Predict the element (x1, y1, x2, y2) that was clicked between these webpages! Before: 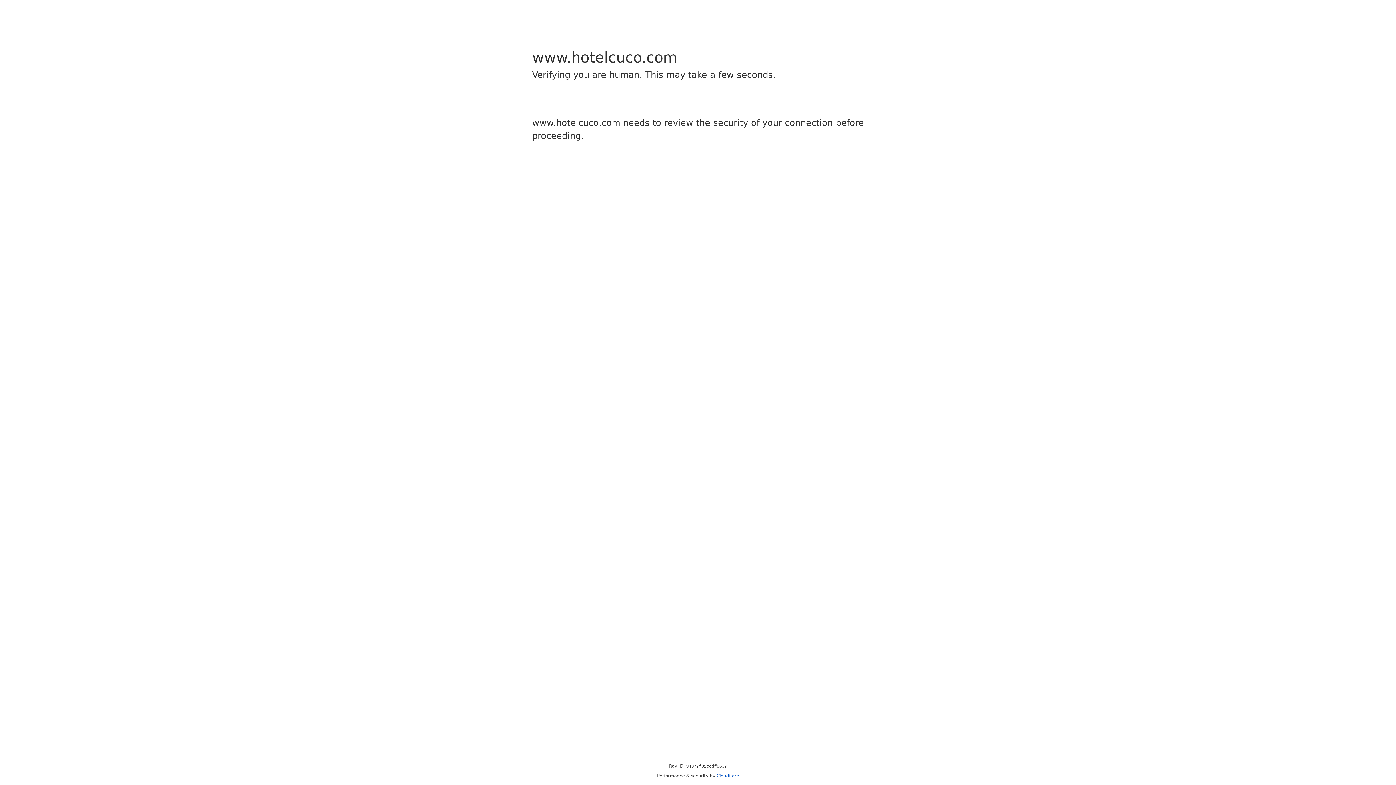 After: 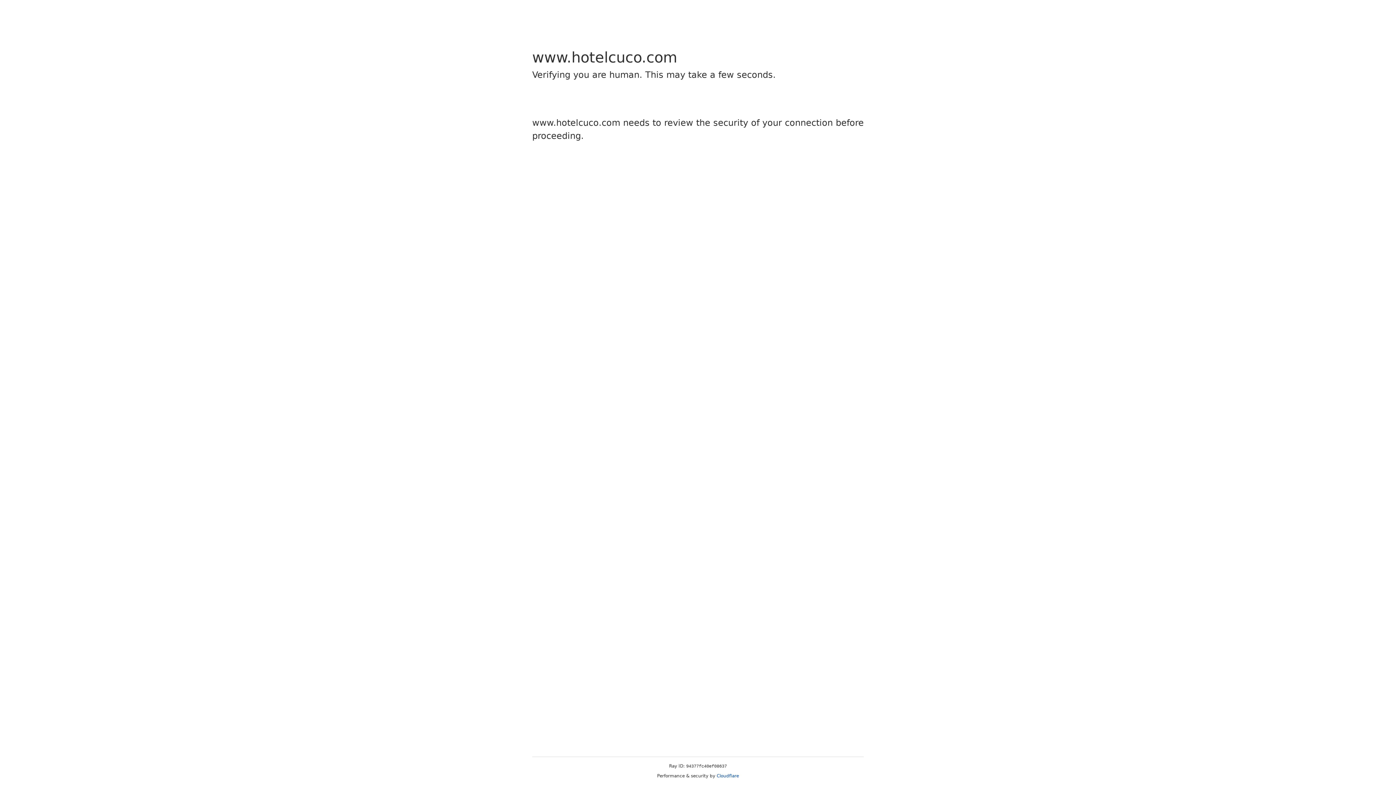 Action: bbox: (716, 773, 739, 778) label: Cloudflare